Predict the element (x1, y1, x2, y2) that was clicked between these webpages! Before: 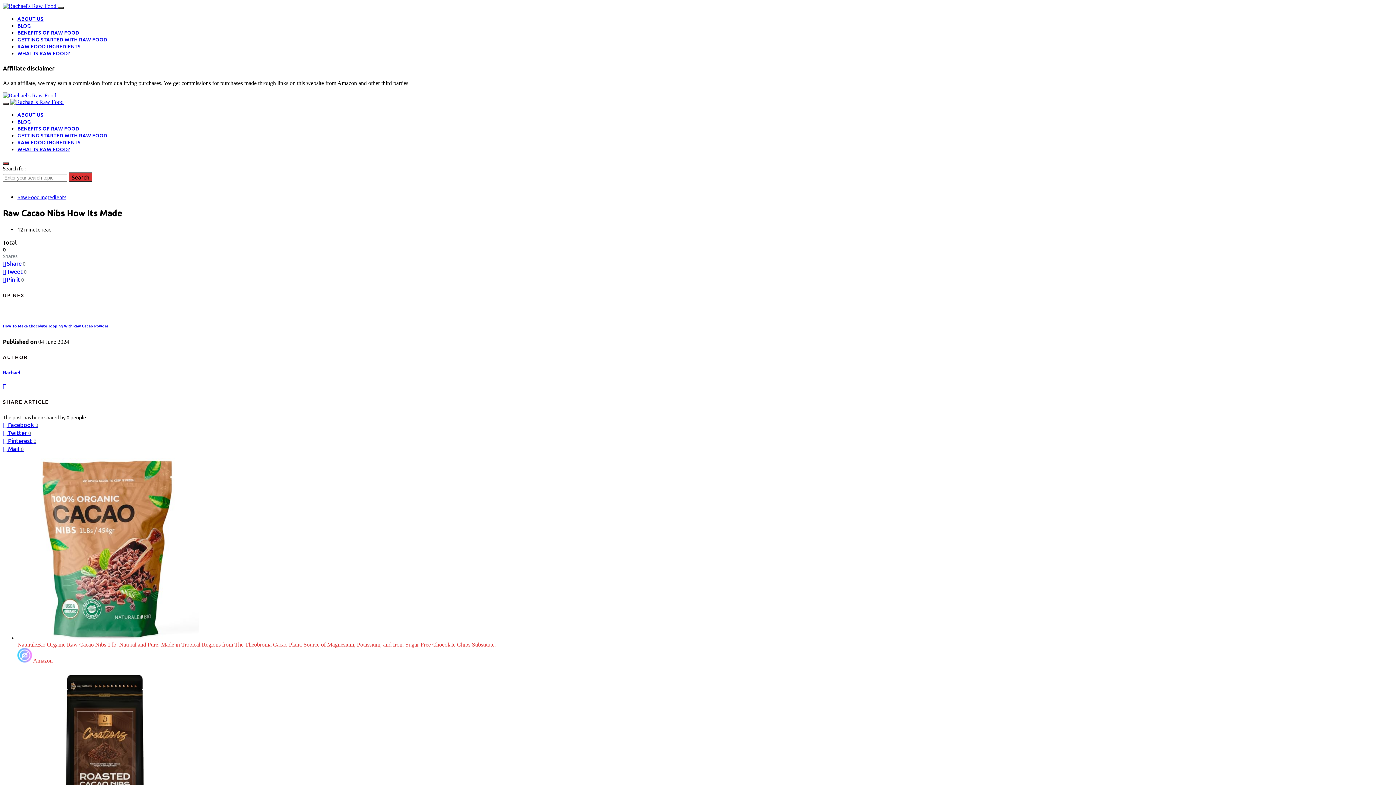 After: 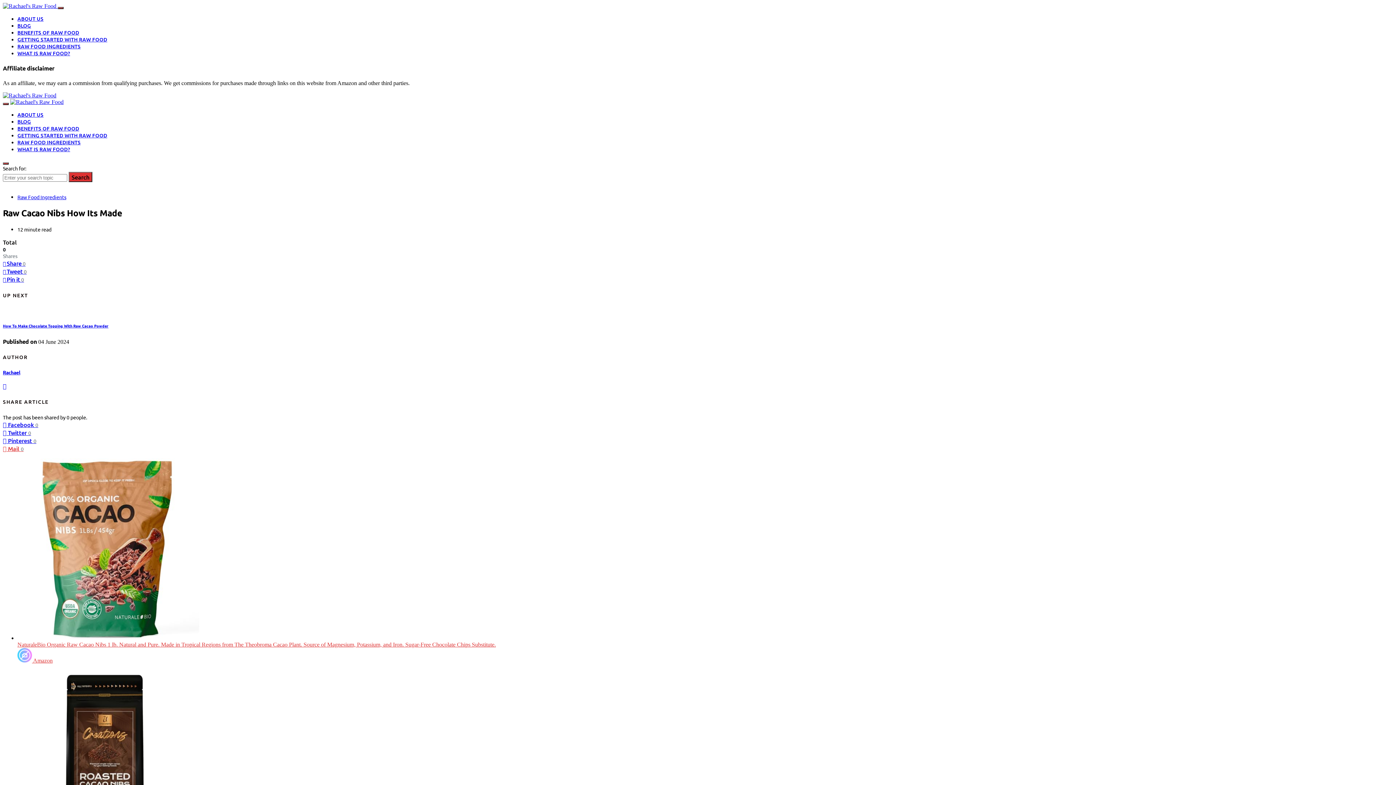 Action: bbox: (2, 446, 23, 452) label:  Mail 0